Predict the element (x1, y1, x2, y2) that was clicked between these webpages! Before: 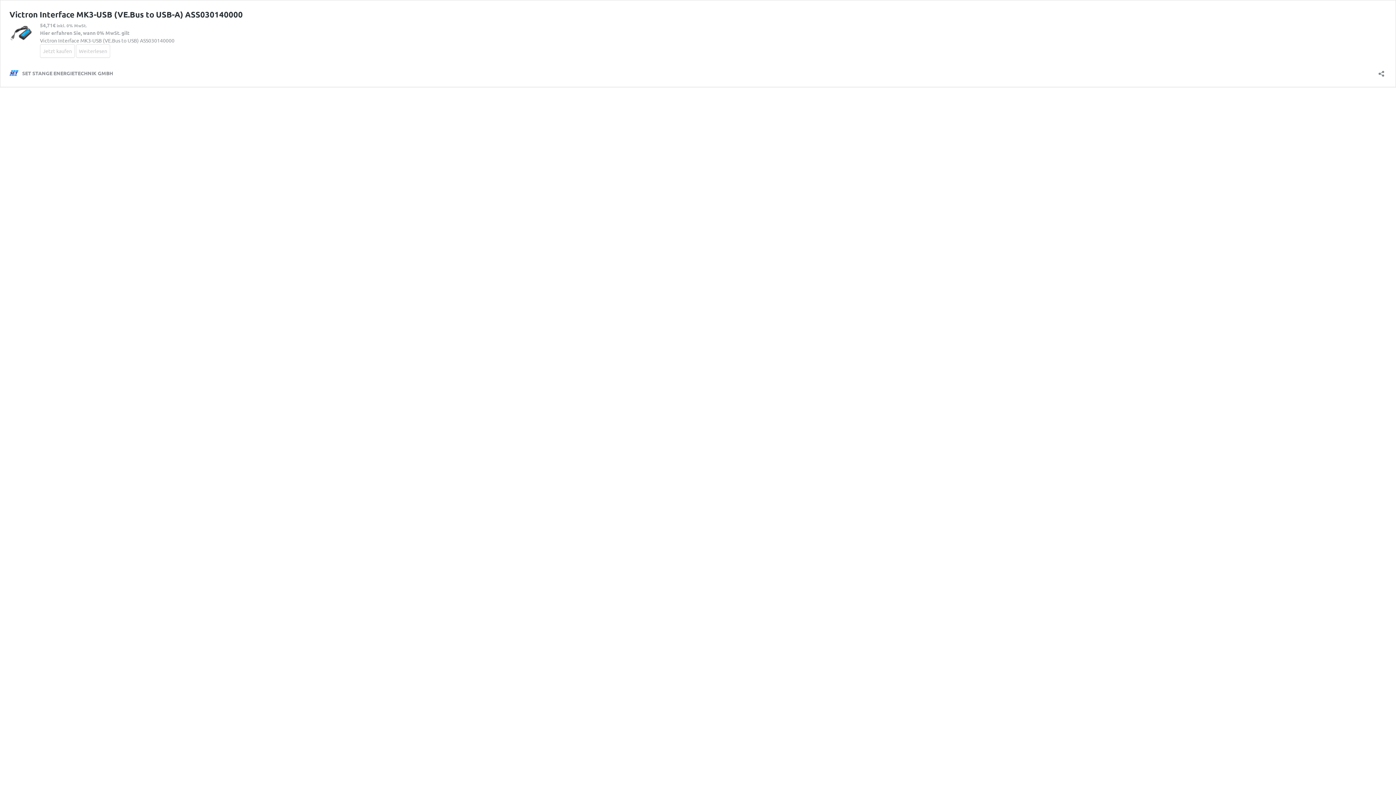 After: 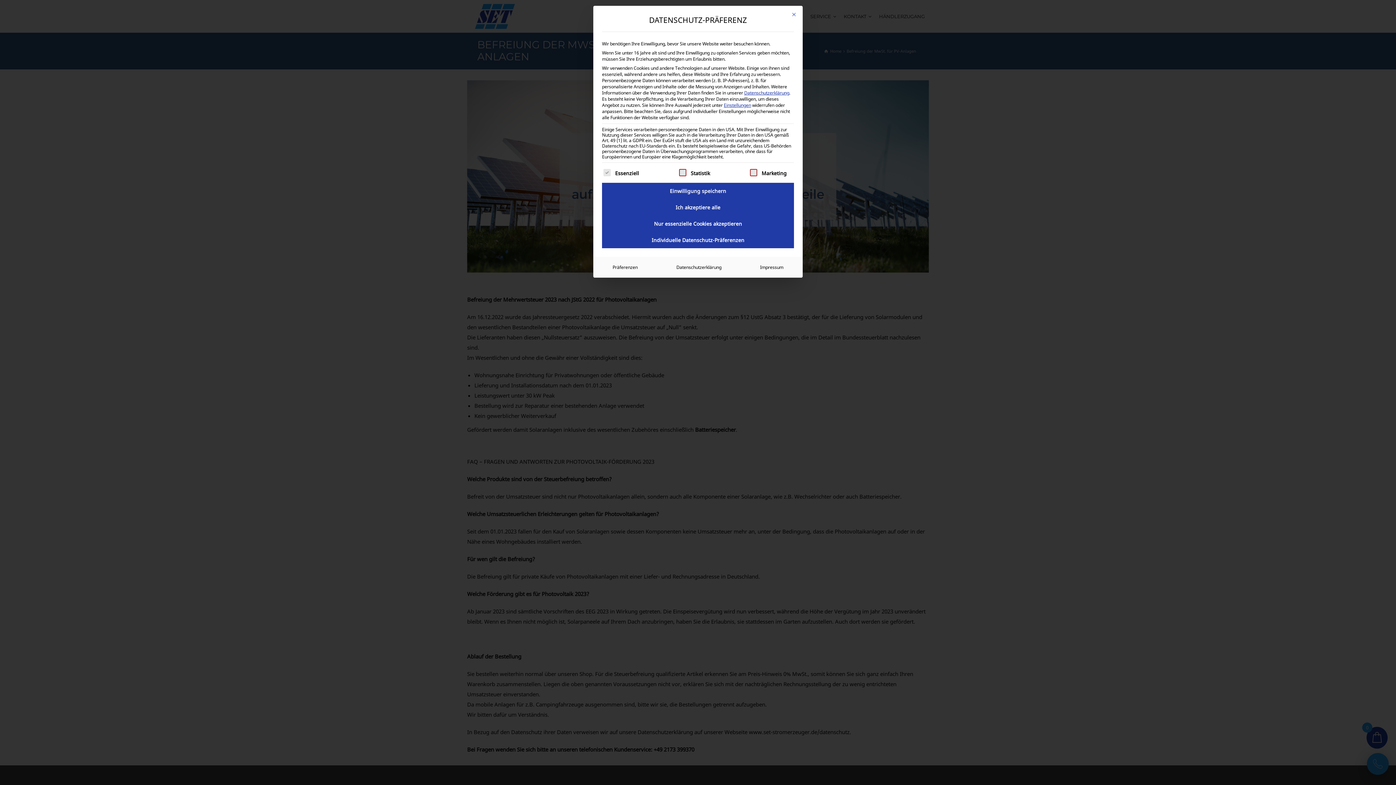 Action: label: Hier erfahren Sie, wann 0% MwSt. gilt bbox: (40, 29, 129, 35)